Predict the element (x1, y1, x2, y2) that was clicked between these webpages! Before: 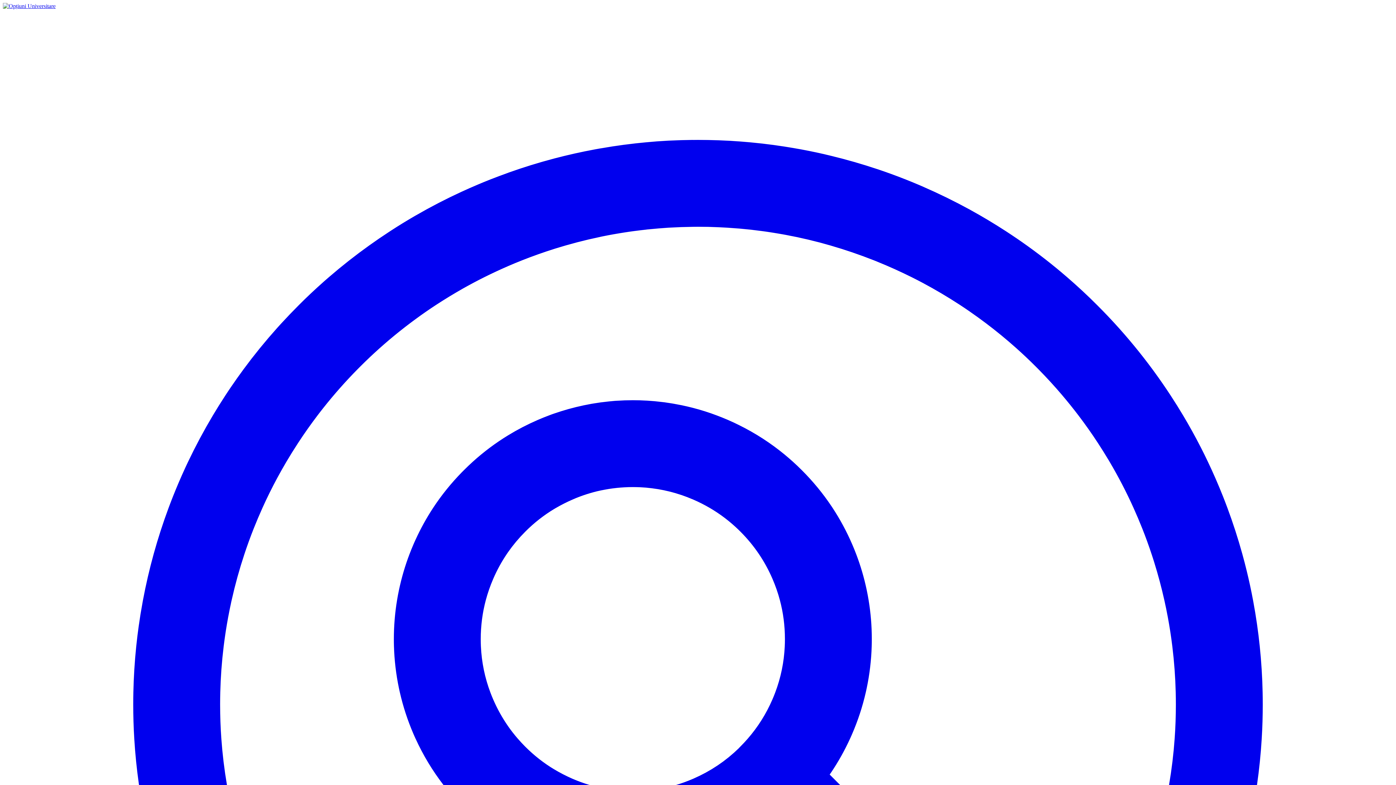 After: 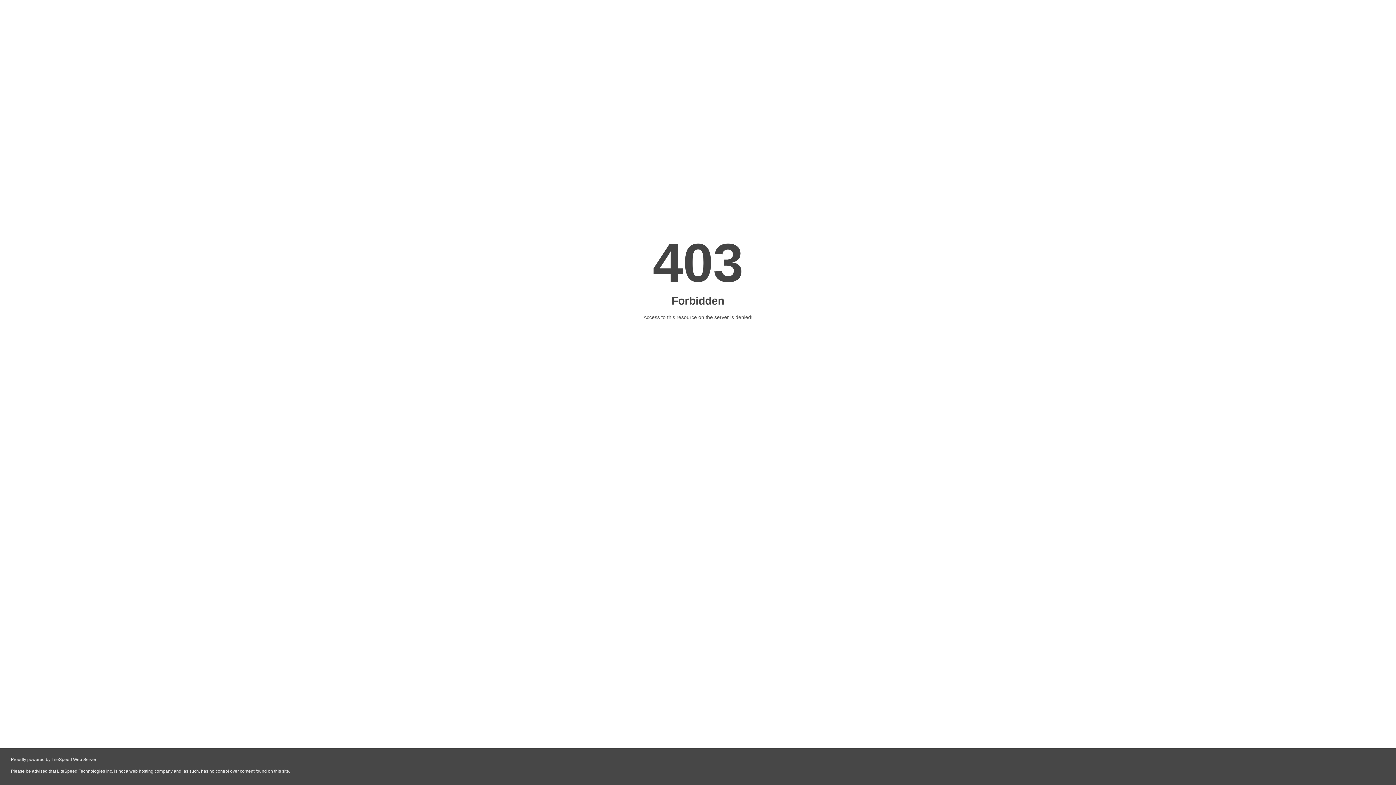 Action: label: EDMUNDO Admission Hours» bbox: (720, 7, 807, 17)